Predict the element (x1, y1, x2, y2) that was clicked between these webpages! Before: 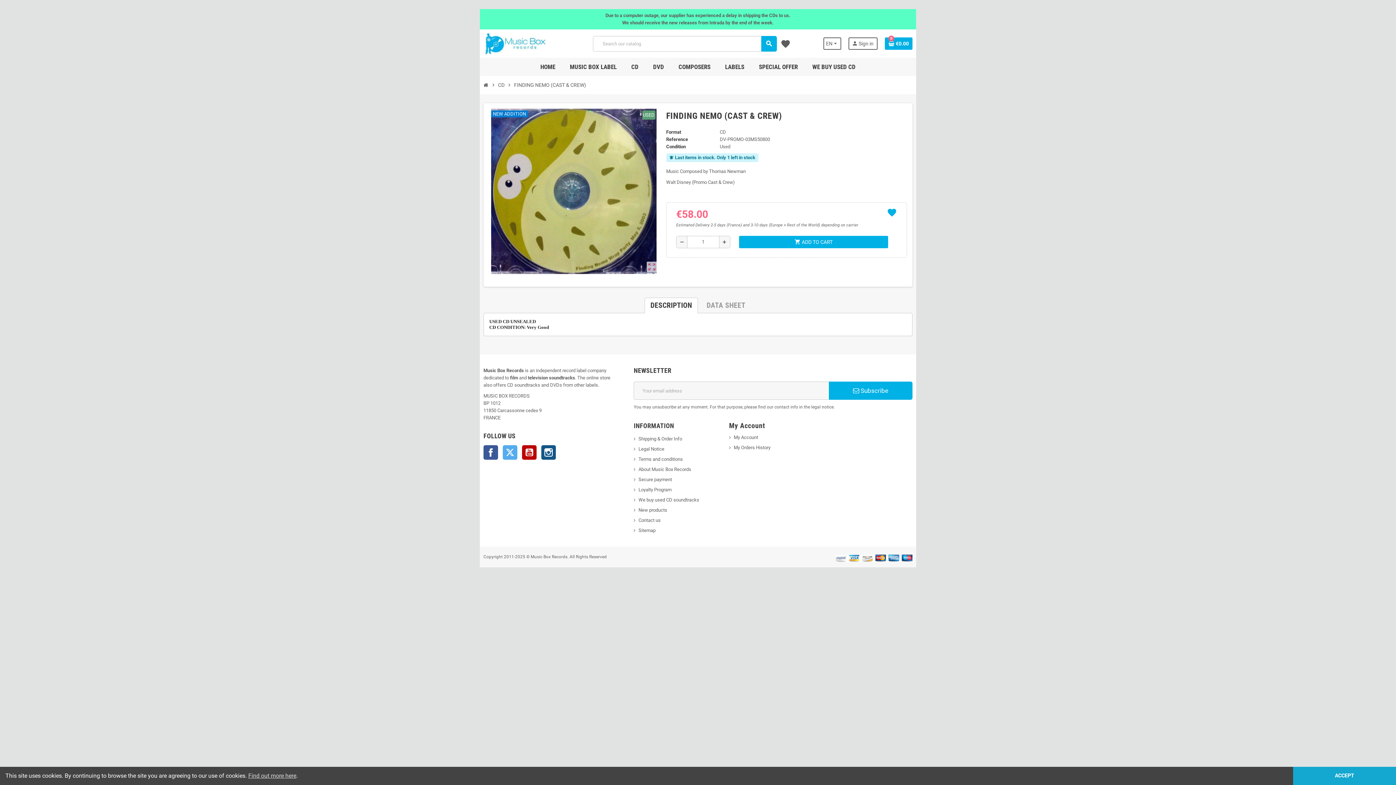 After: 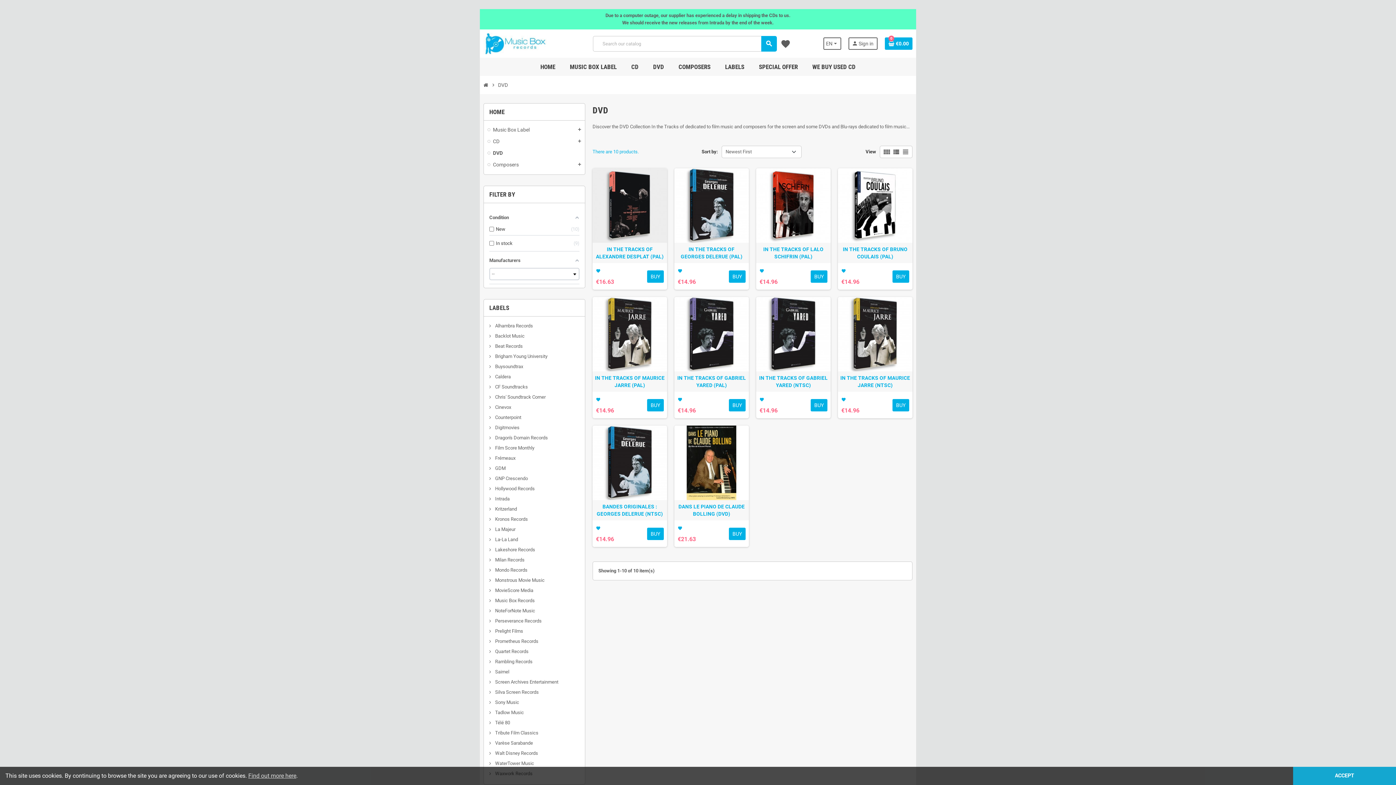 Action: label: DVD bbox: (647, 57, 669, 76)